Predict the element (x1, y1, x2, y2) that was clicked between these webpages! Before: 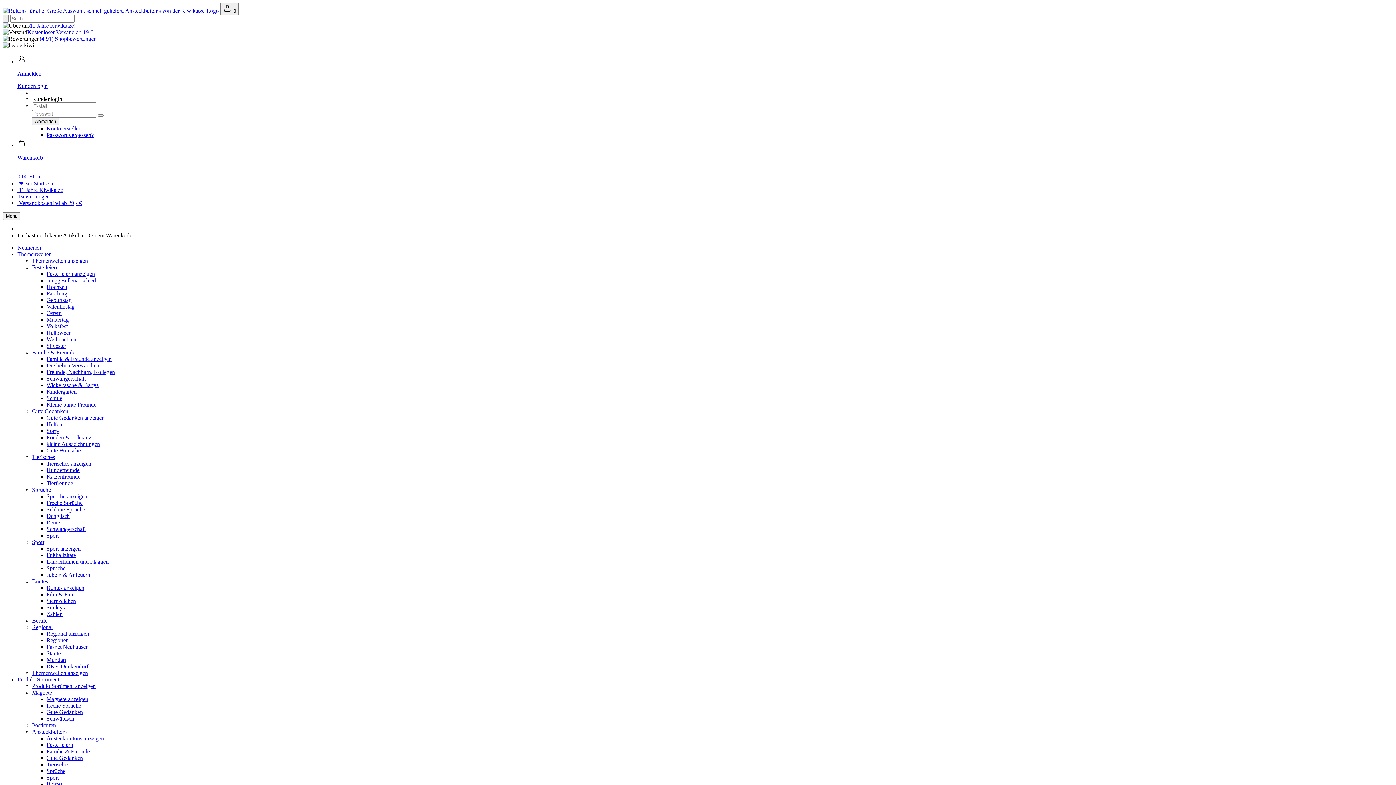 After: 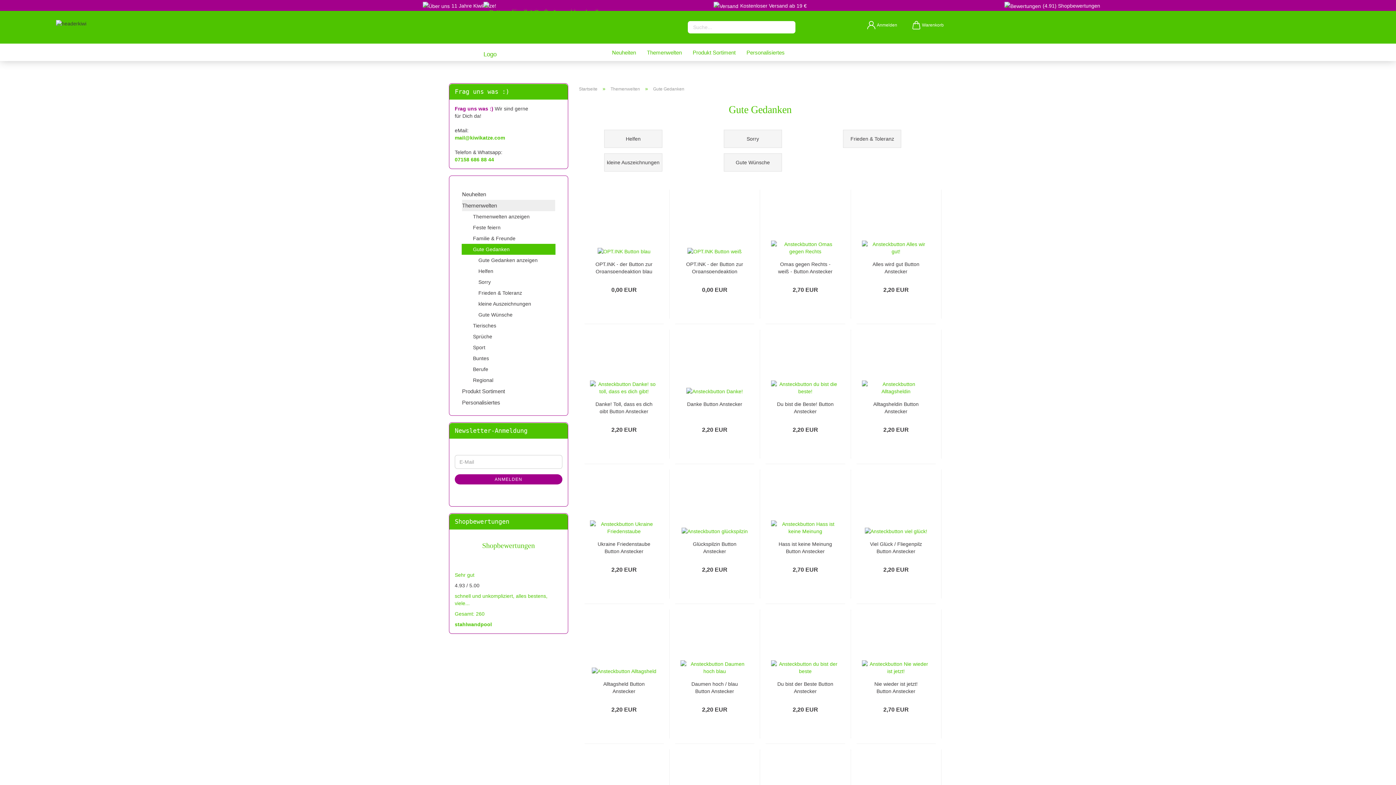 Action: label: Gute Gedanken anzeigen bbox: (46, 414, 104, 421)